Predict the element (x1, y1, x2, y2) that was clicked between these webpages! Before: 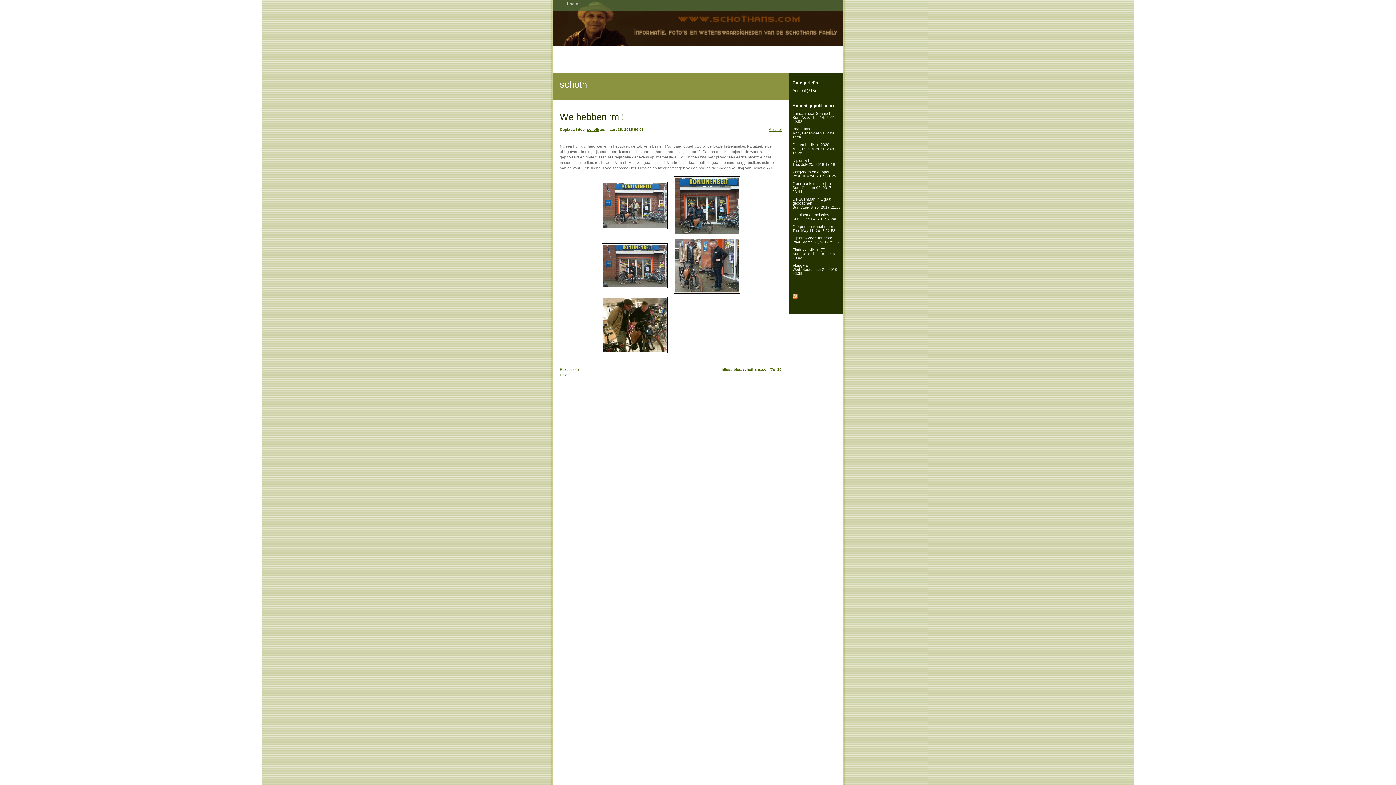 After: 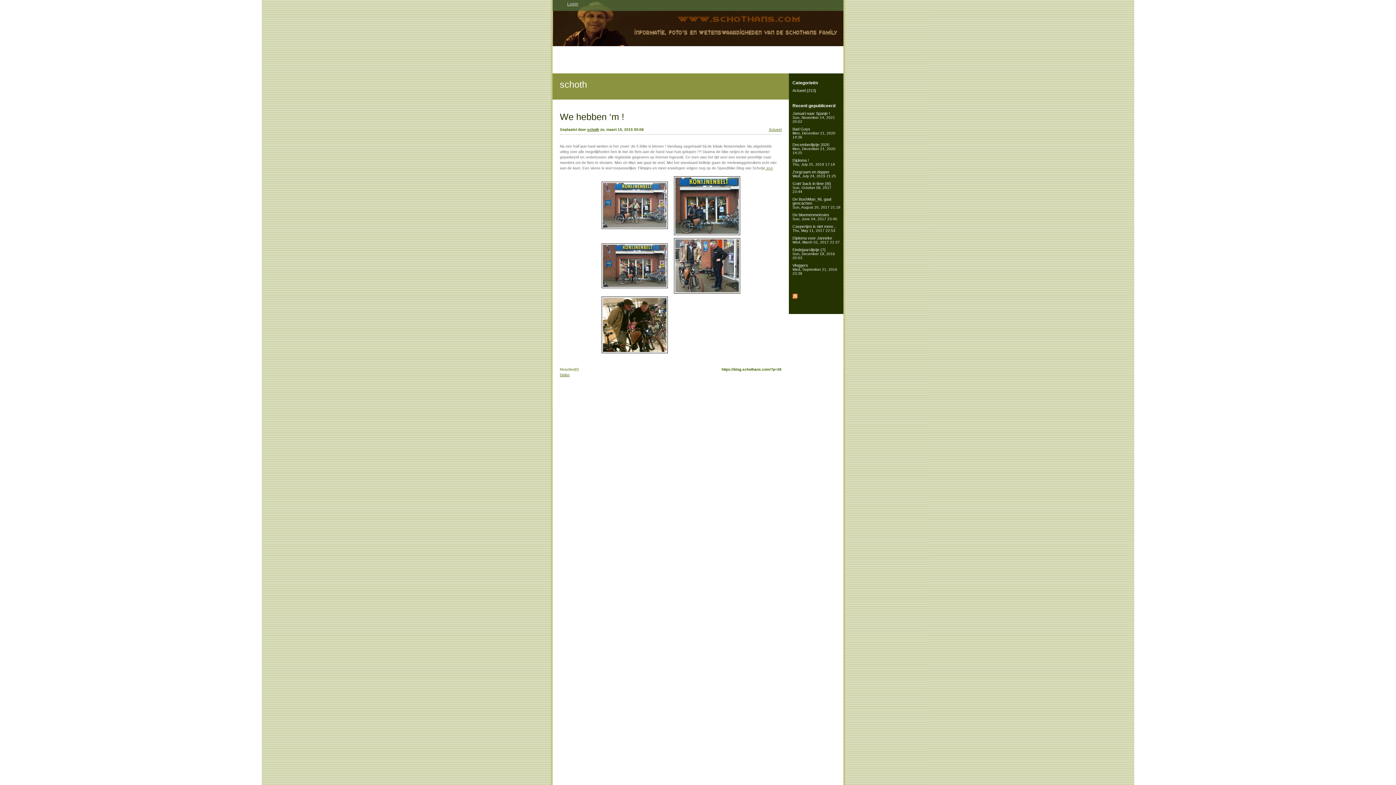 Action: label: Reacties(0) bbox: (560, 367, 578, 371)